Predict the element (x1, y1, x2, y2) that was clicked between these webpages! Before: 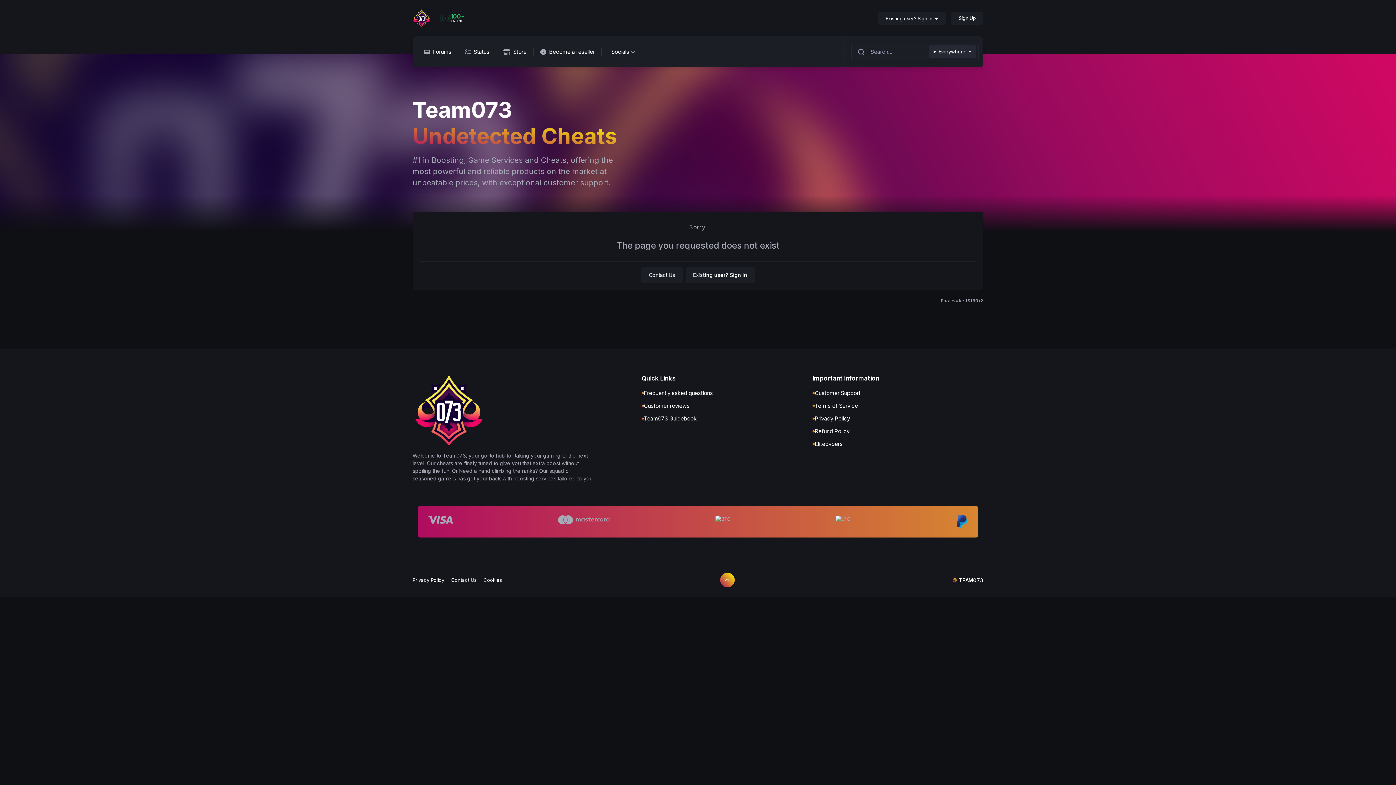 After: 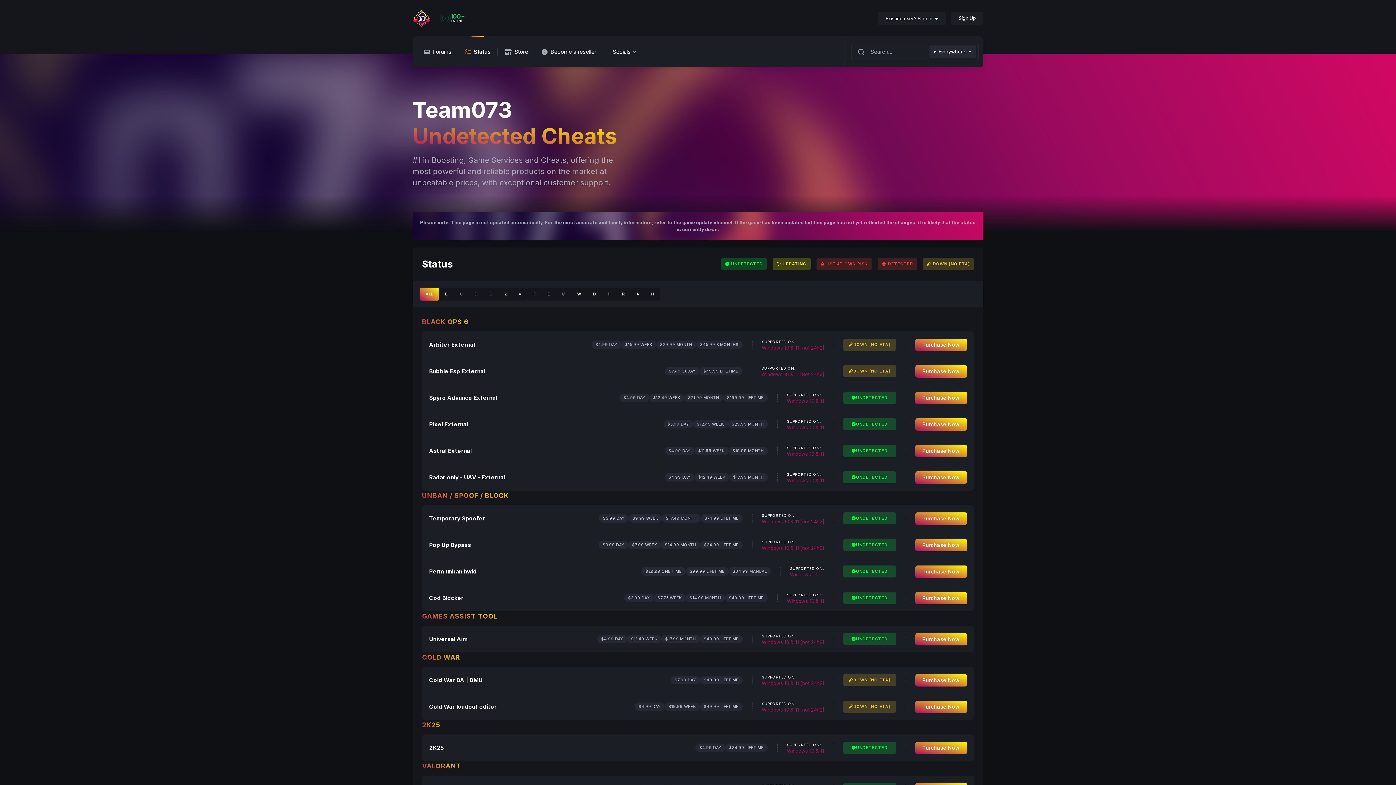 Action: label: Status bbox: (458, 36, 496, 67)